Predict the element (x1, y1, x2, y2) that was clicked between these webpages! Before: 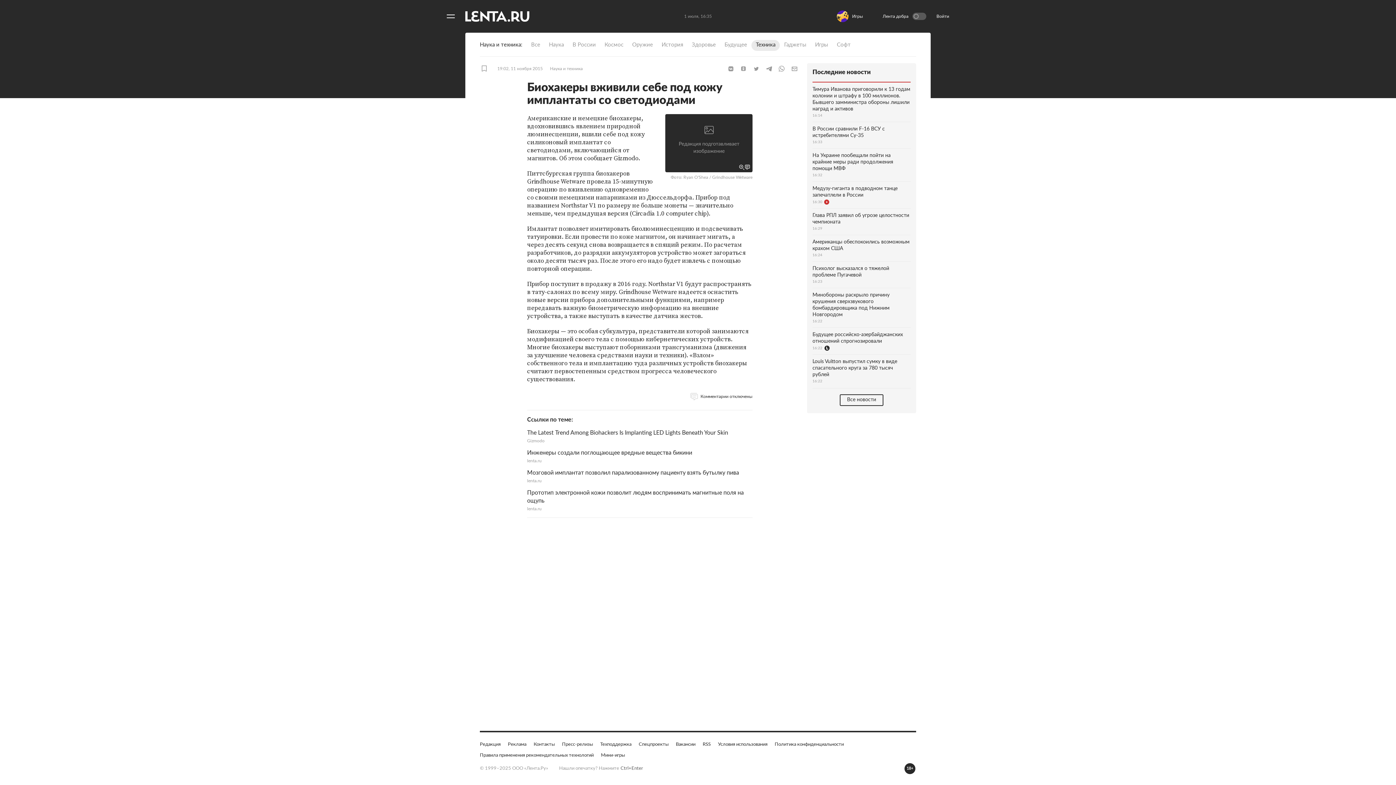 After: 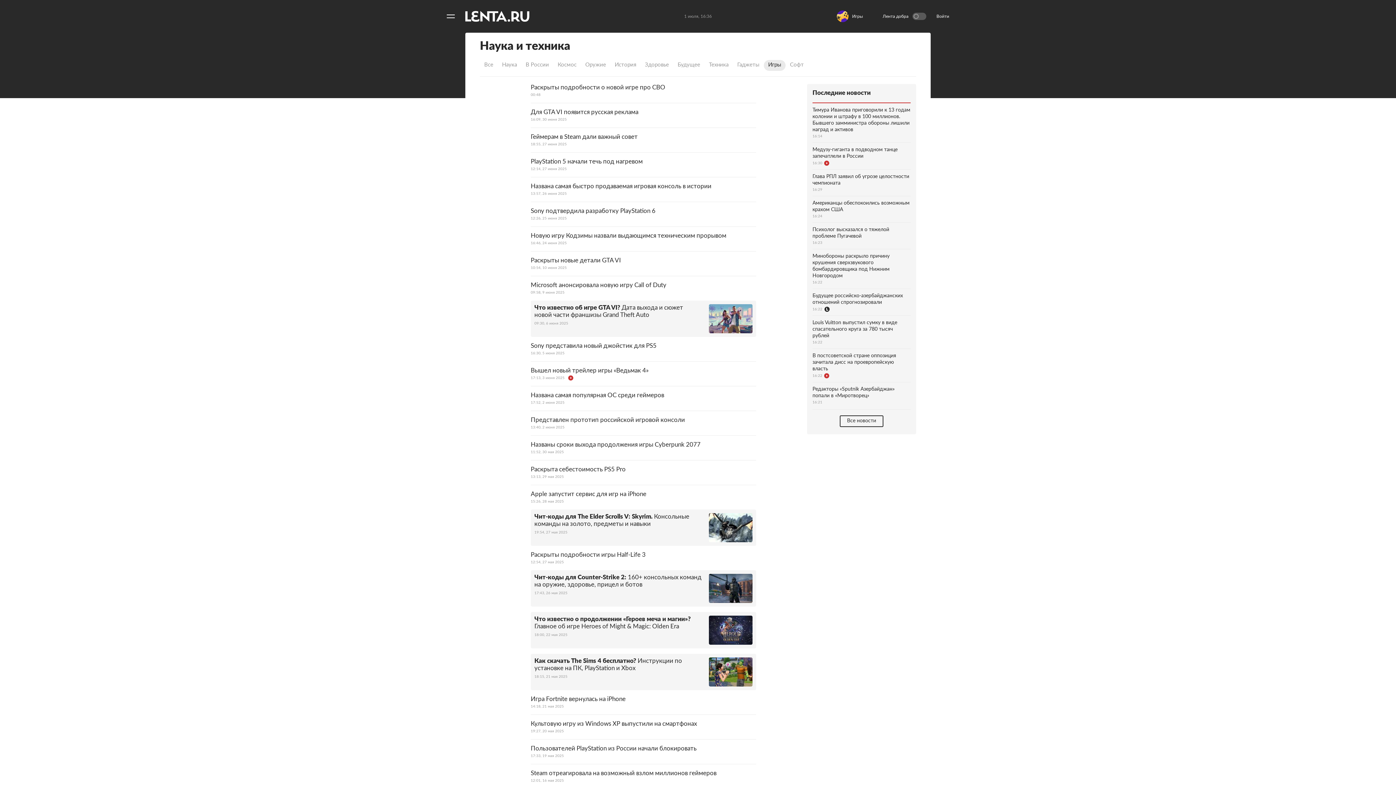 Action: bbox: (810, 40, 832, 50) label: Игры